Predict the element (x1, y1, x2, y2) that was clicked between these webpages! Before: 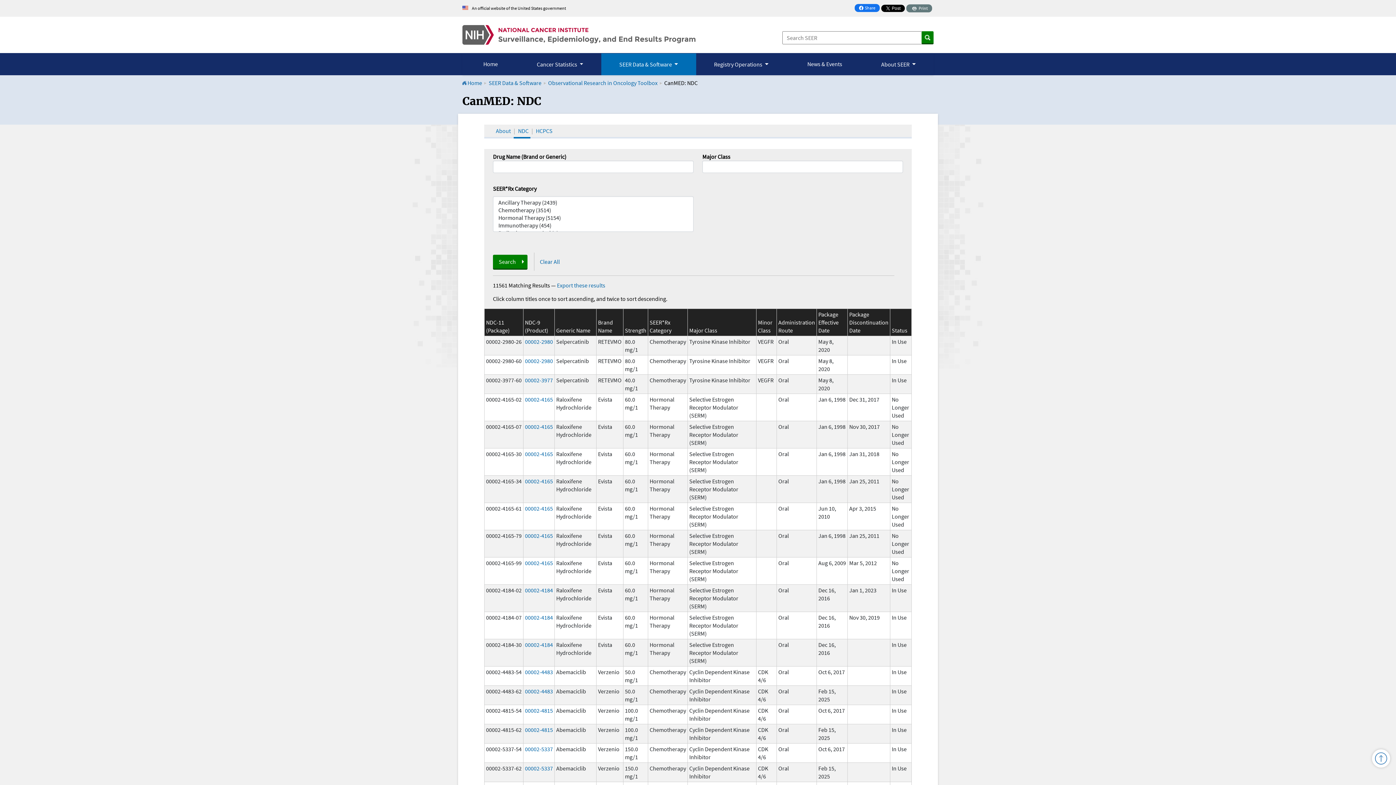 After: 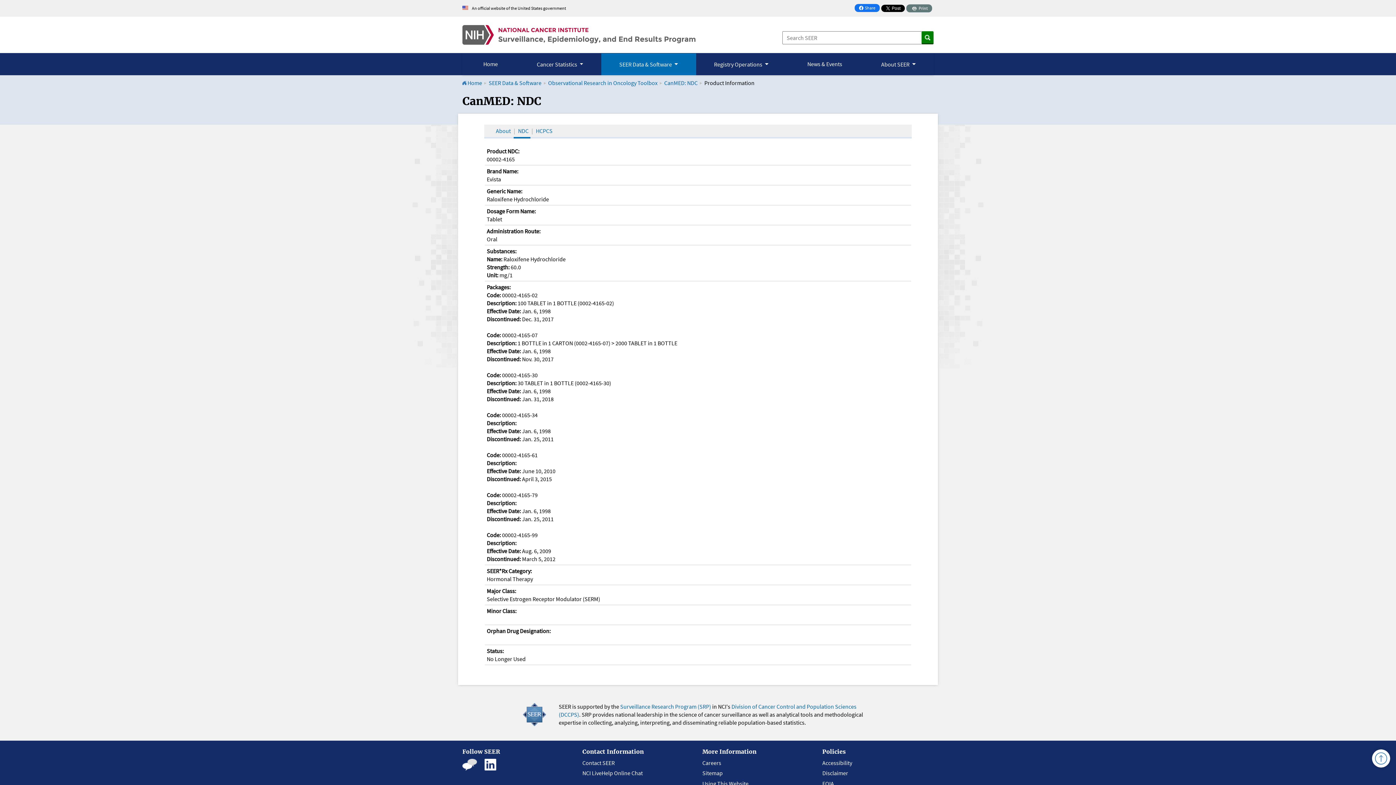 Action: label: 00002-4165 bbox: (525, 505, 553, 512)